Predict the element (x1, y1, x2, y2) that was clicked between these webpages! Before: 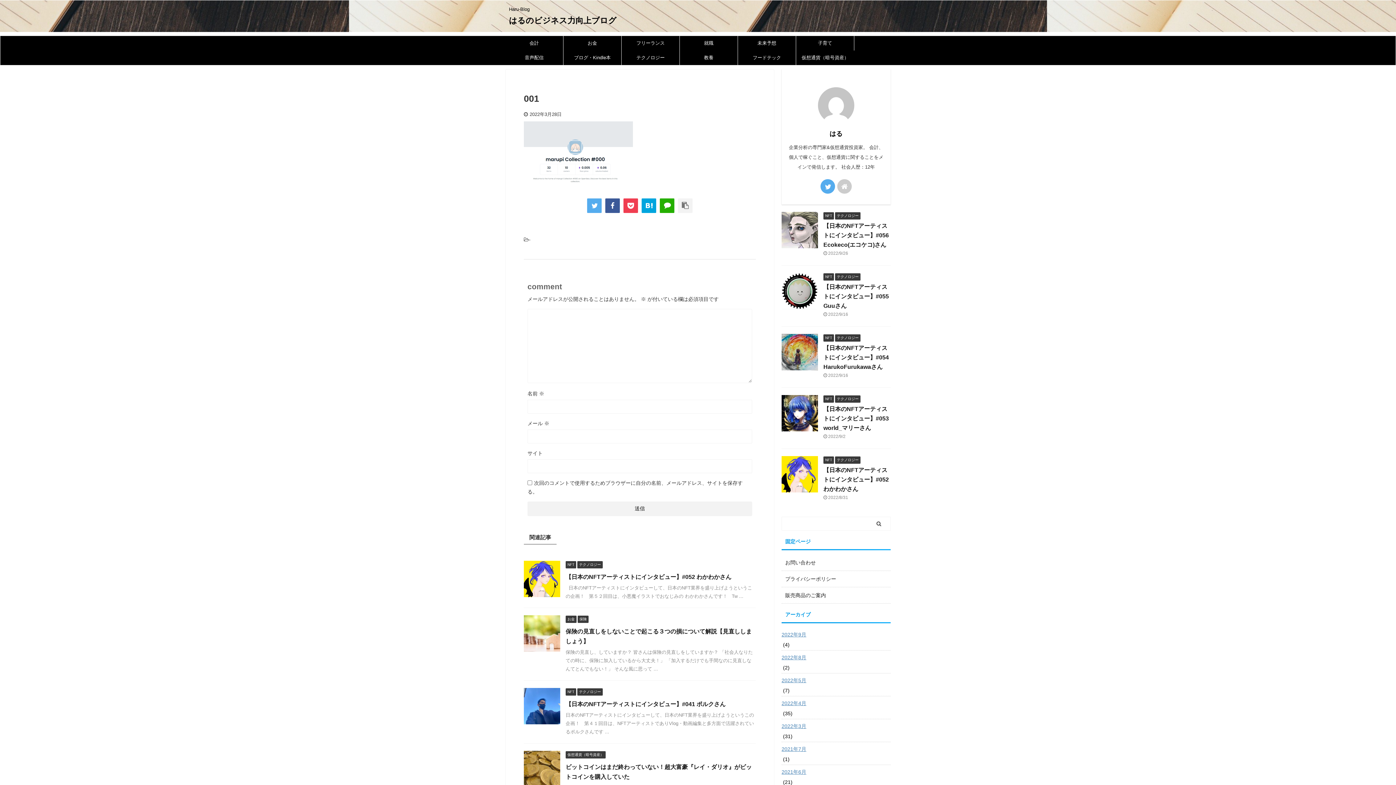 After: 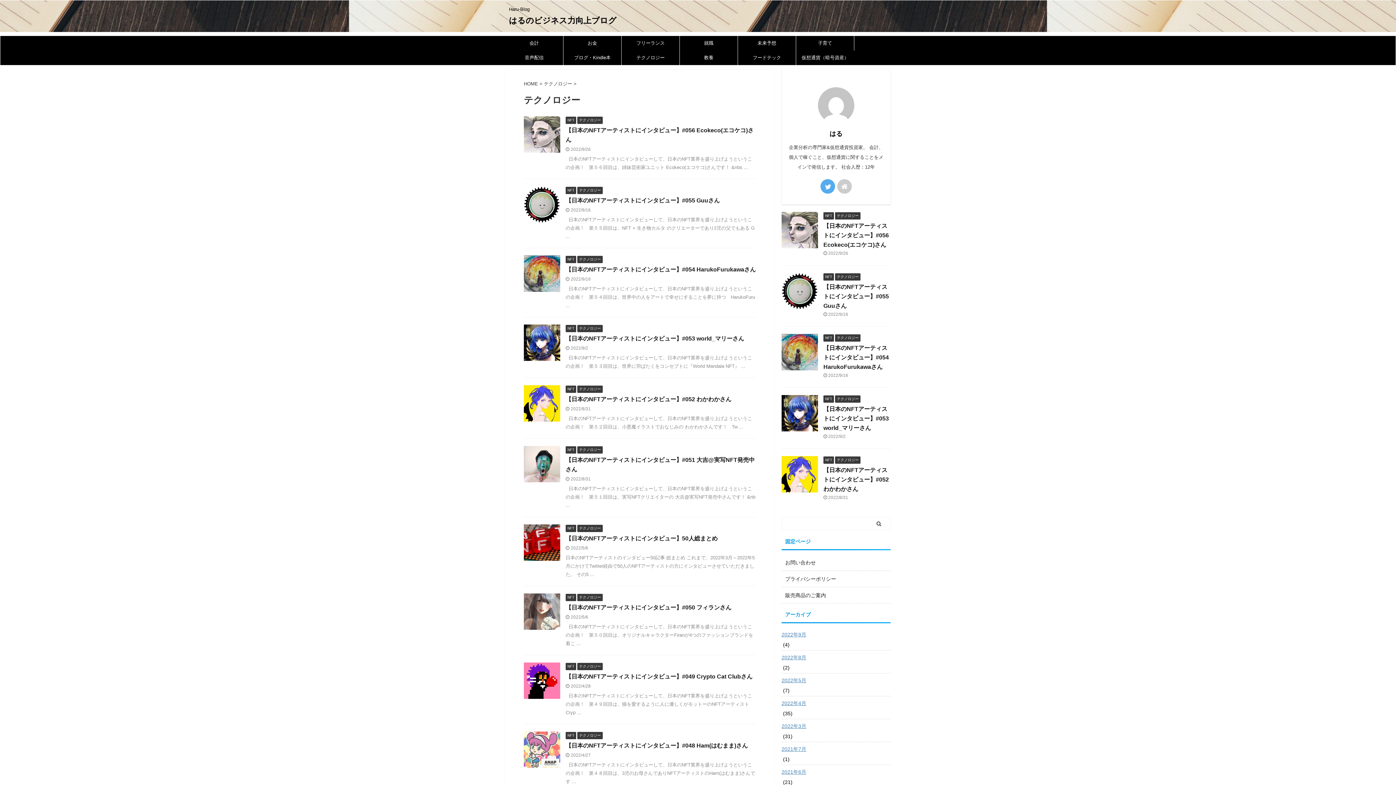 Action: bbox: (835, 274, 860, 279) label: テクノロジー